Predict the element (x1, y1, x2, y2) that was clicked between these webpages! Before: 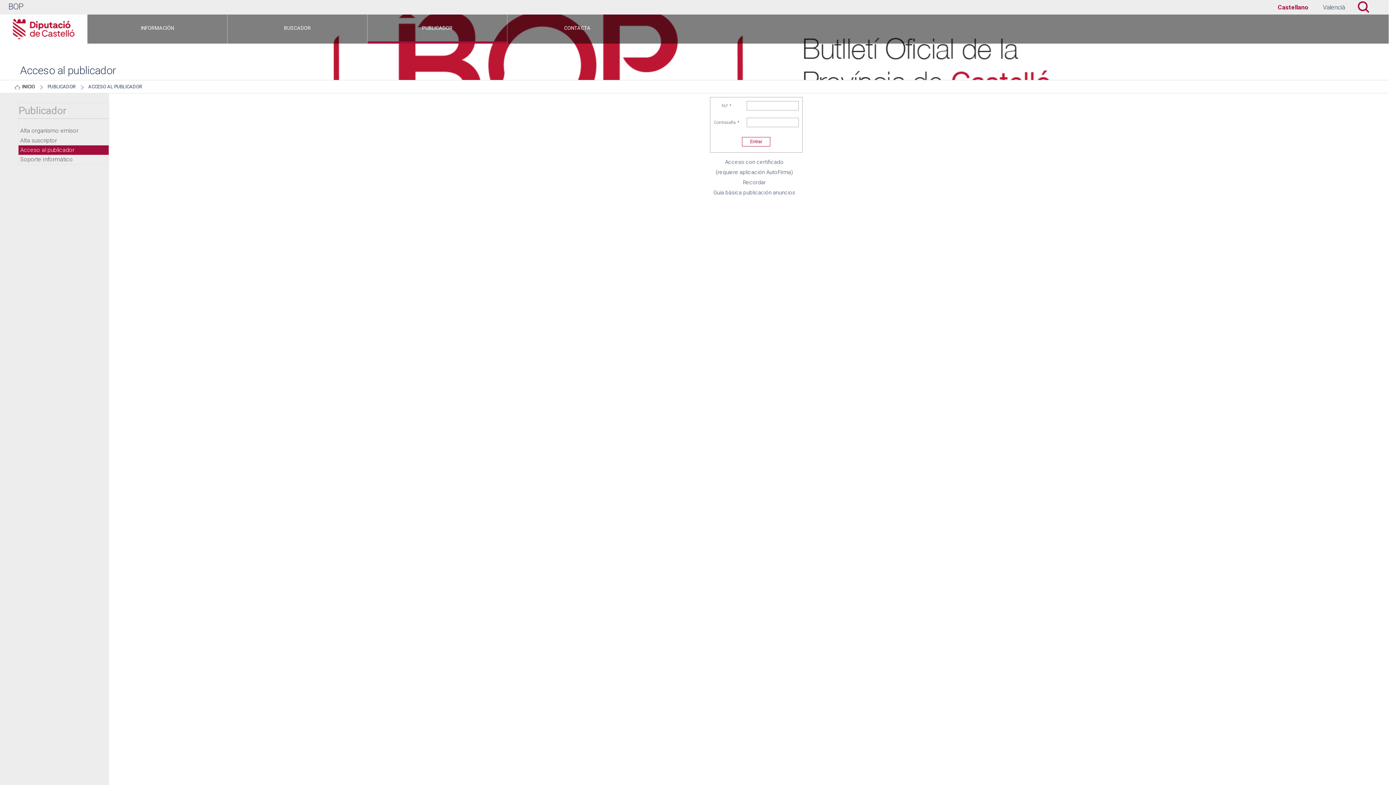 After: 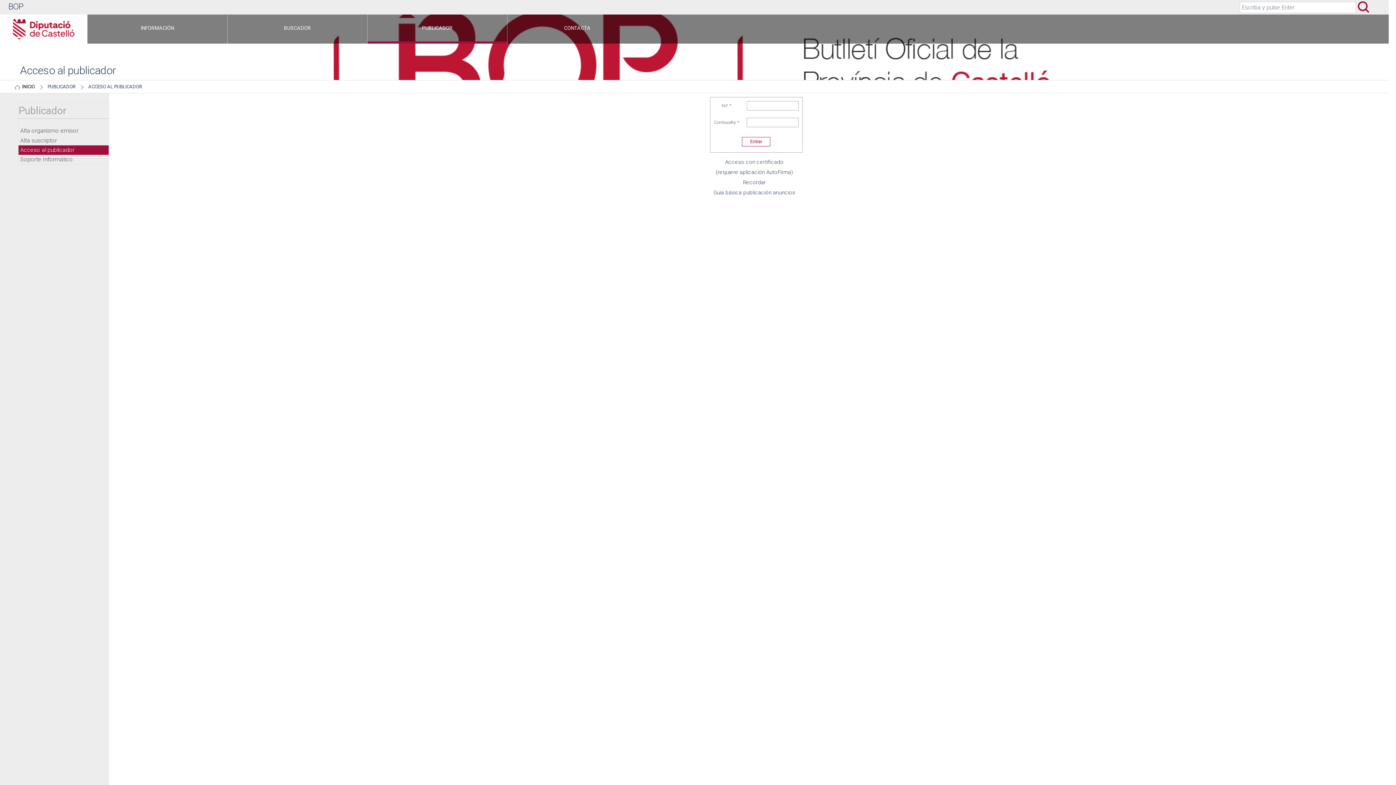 Action: bbox: (1360, 0, 1374, 14) label: Buscar